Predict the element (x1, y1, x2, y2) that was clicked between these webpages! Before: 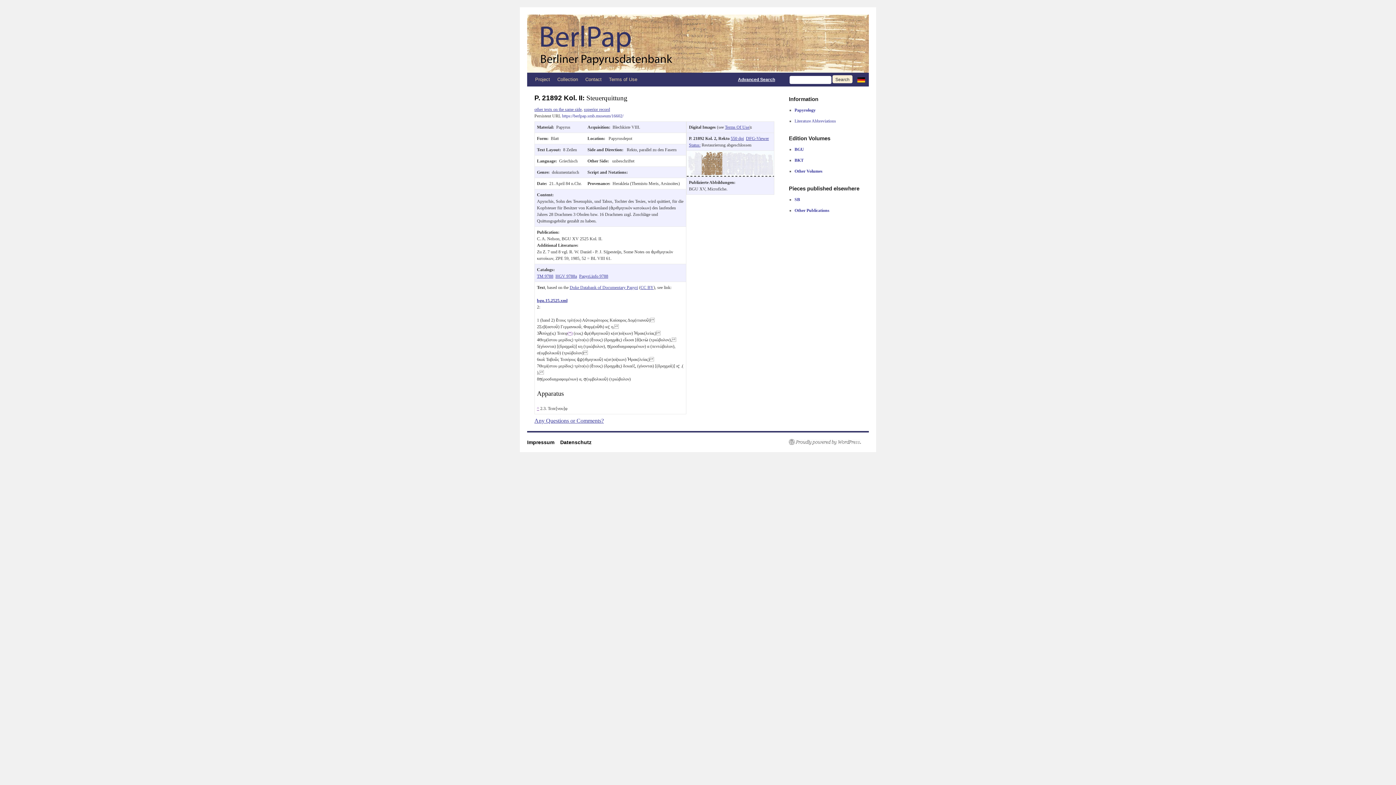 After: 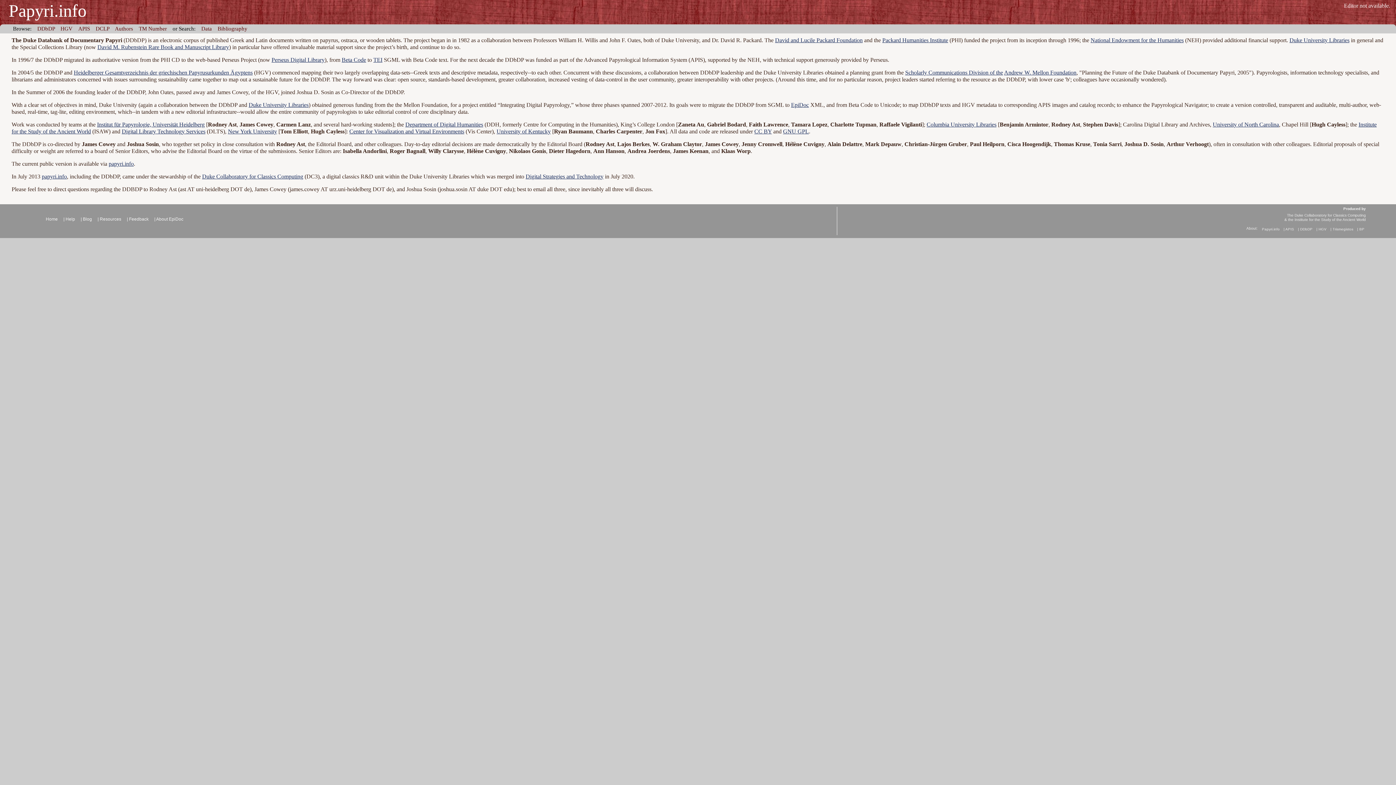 Action: bbox: (569, 284, 638, 290) label: Duke Databank of Documentary Papyri